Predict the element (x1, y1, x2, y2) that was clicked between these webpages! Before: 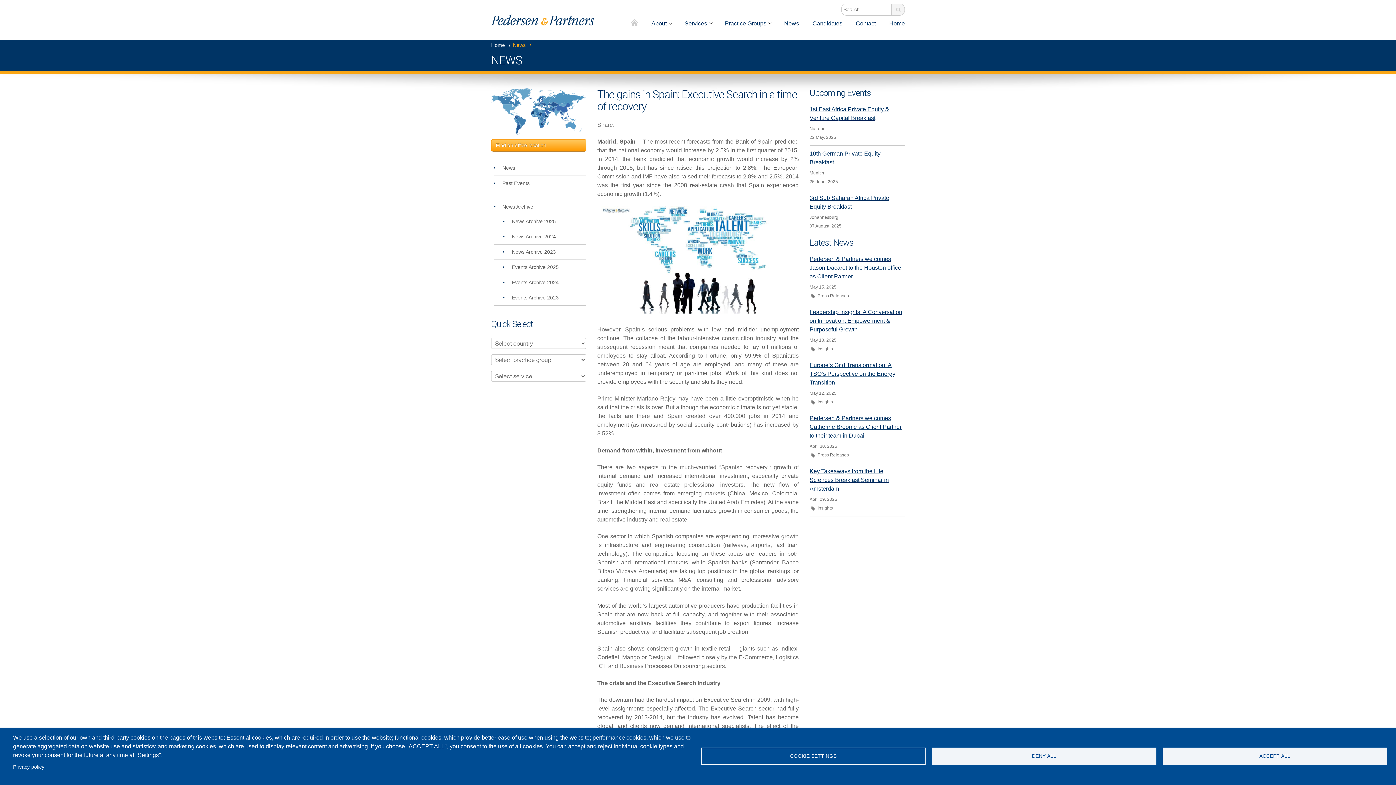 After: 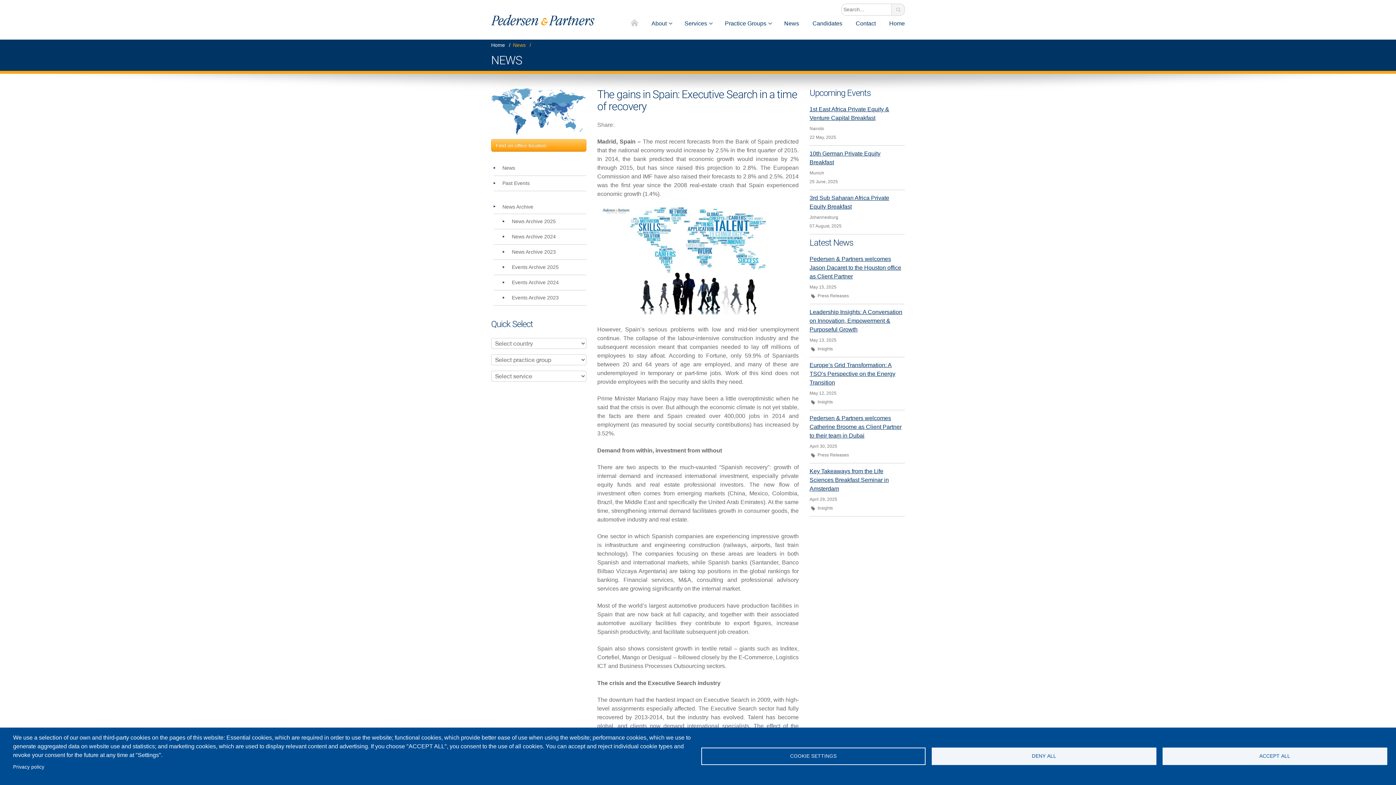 Action: label: The gains in Spain: Executive Search in a time of recovery bbox: (597, 88, 797, 112)